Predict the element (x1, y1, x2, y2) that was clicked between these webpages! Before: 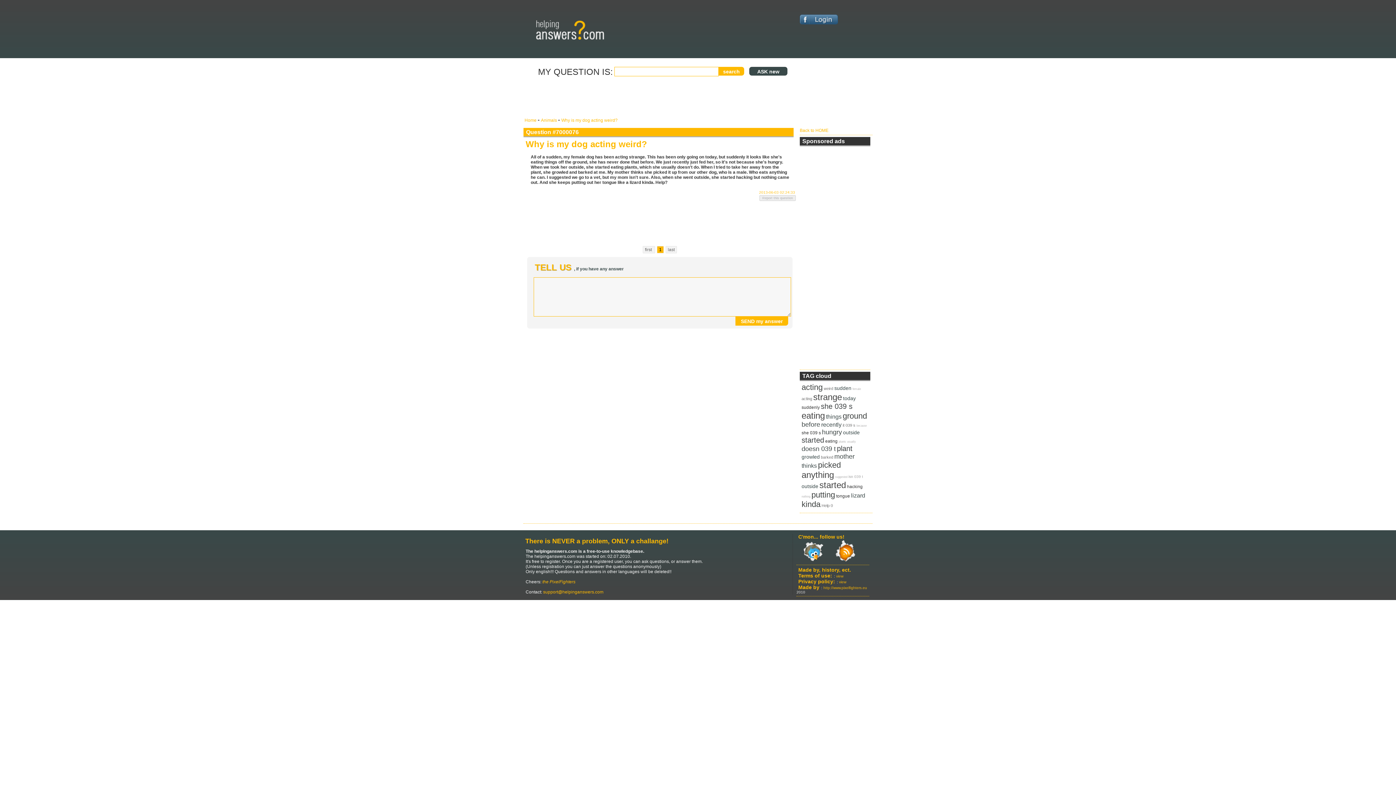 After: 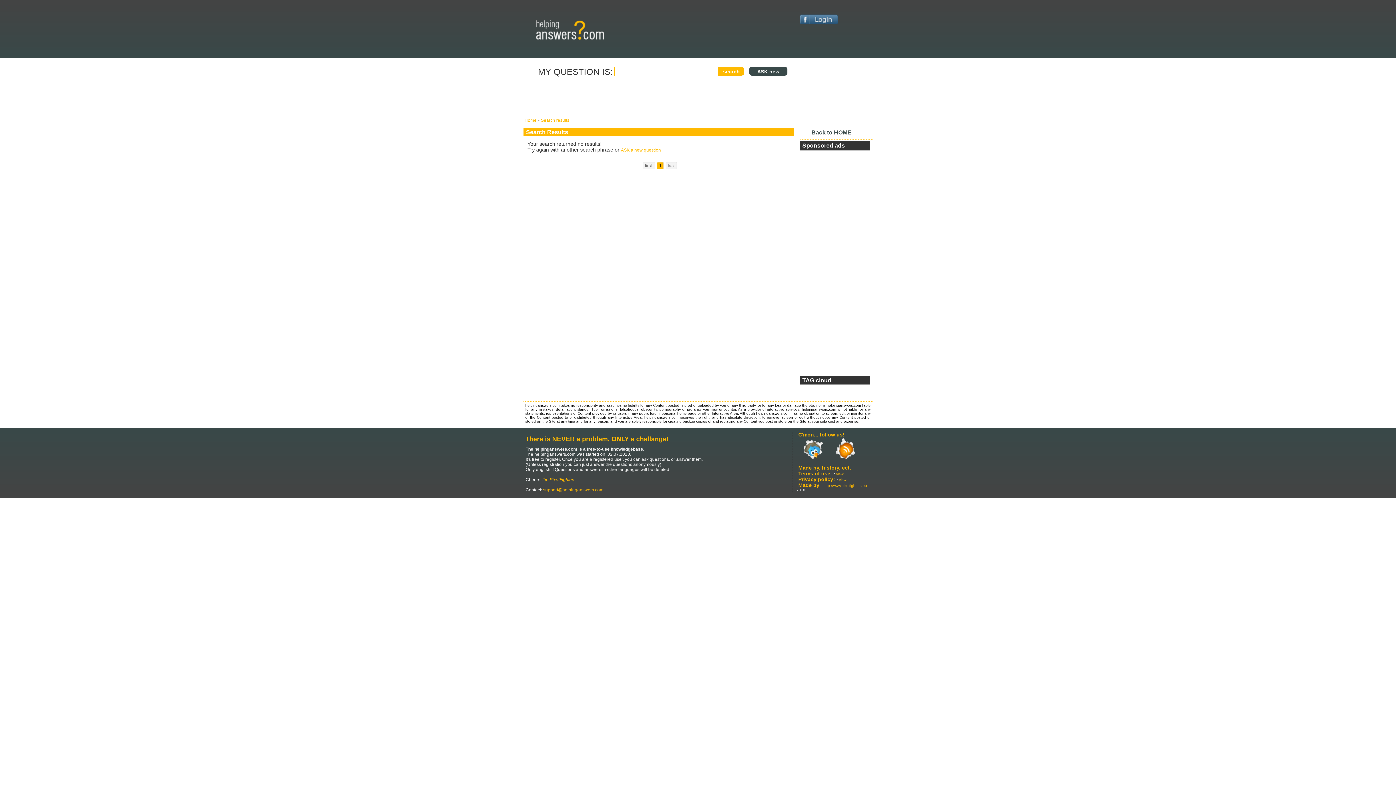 Action: label: acting bbox: (801, 396, 812, 401)